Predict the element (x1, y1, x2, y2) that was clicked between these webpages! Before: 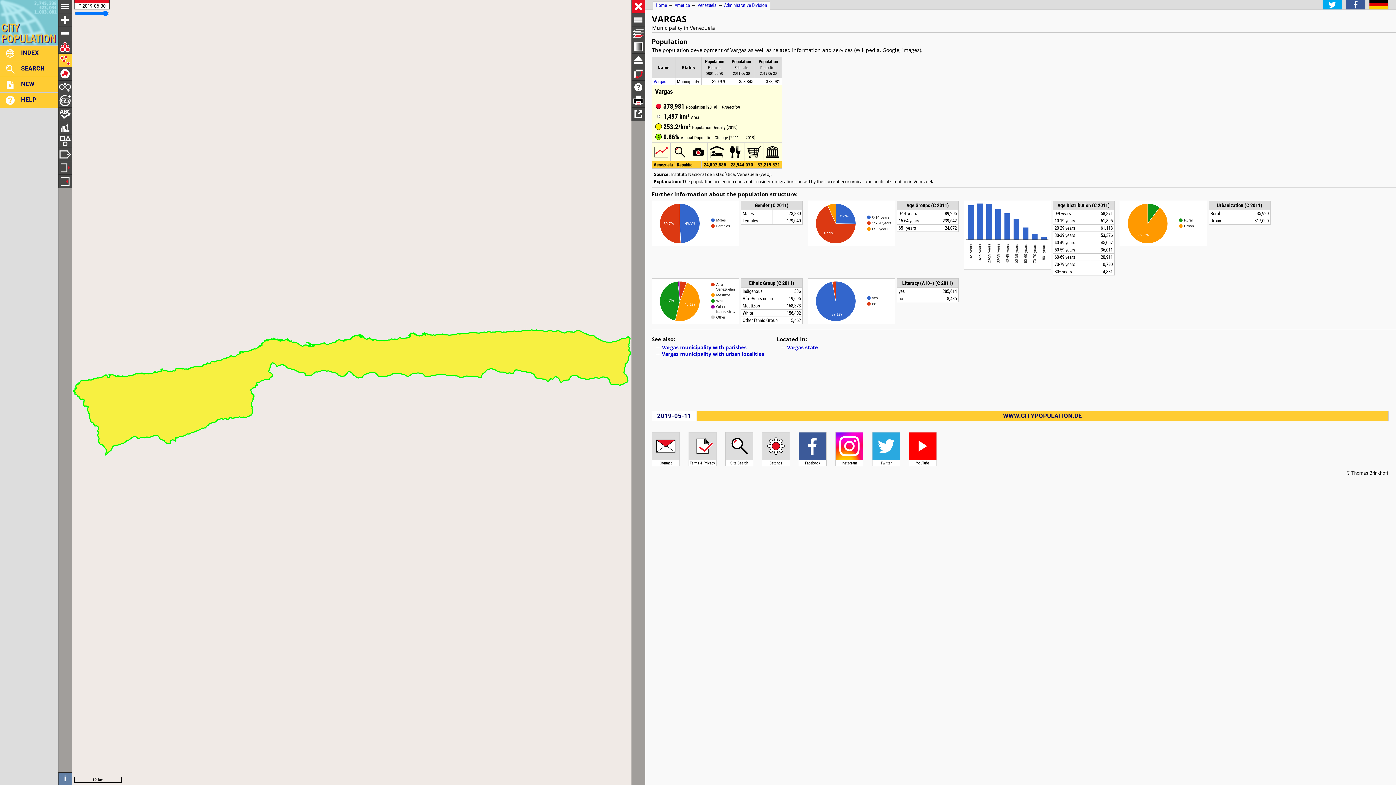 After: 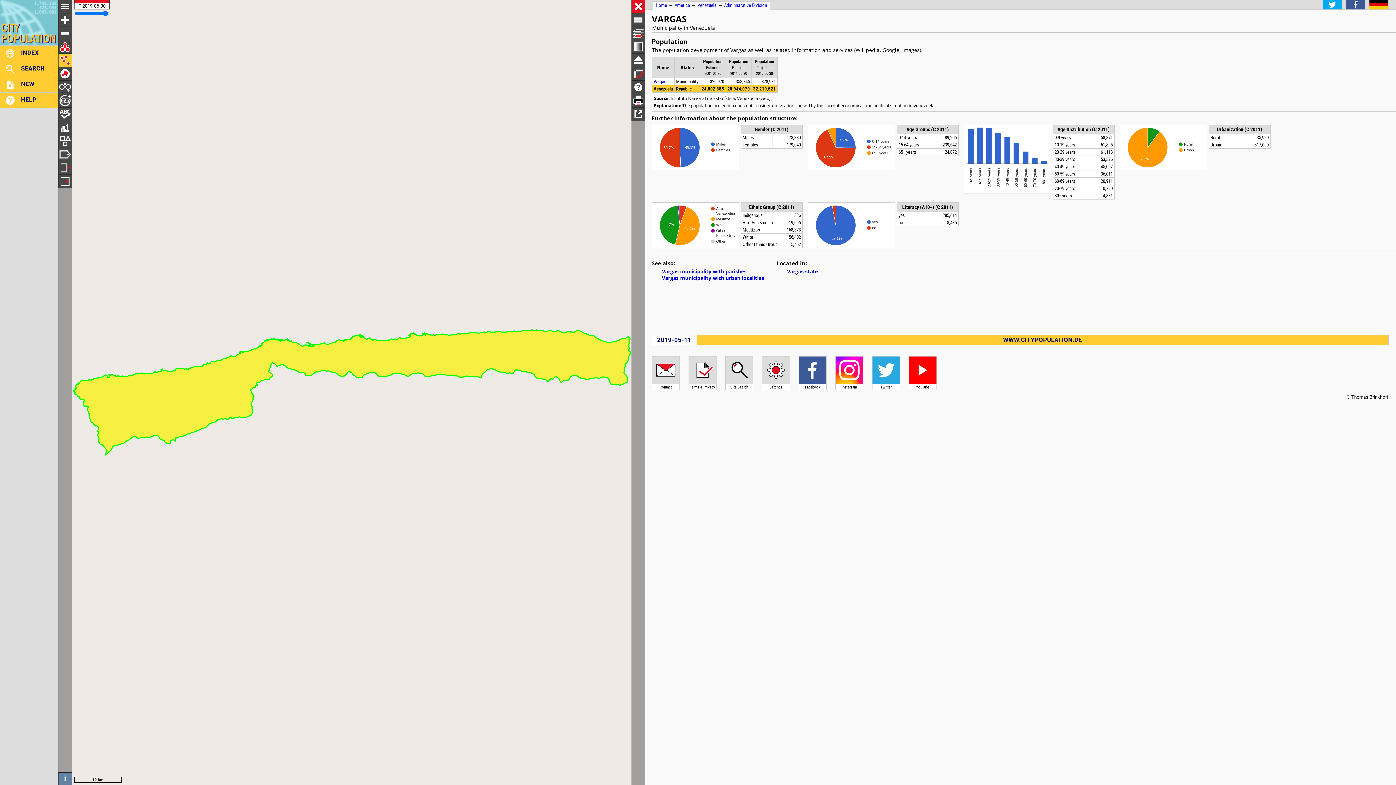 Action: label: Population bbox: (705, 58, 724, 64)